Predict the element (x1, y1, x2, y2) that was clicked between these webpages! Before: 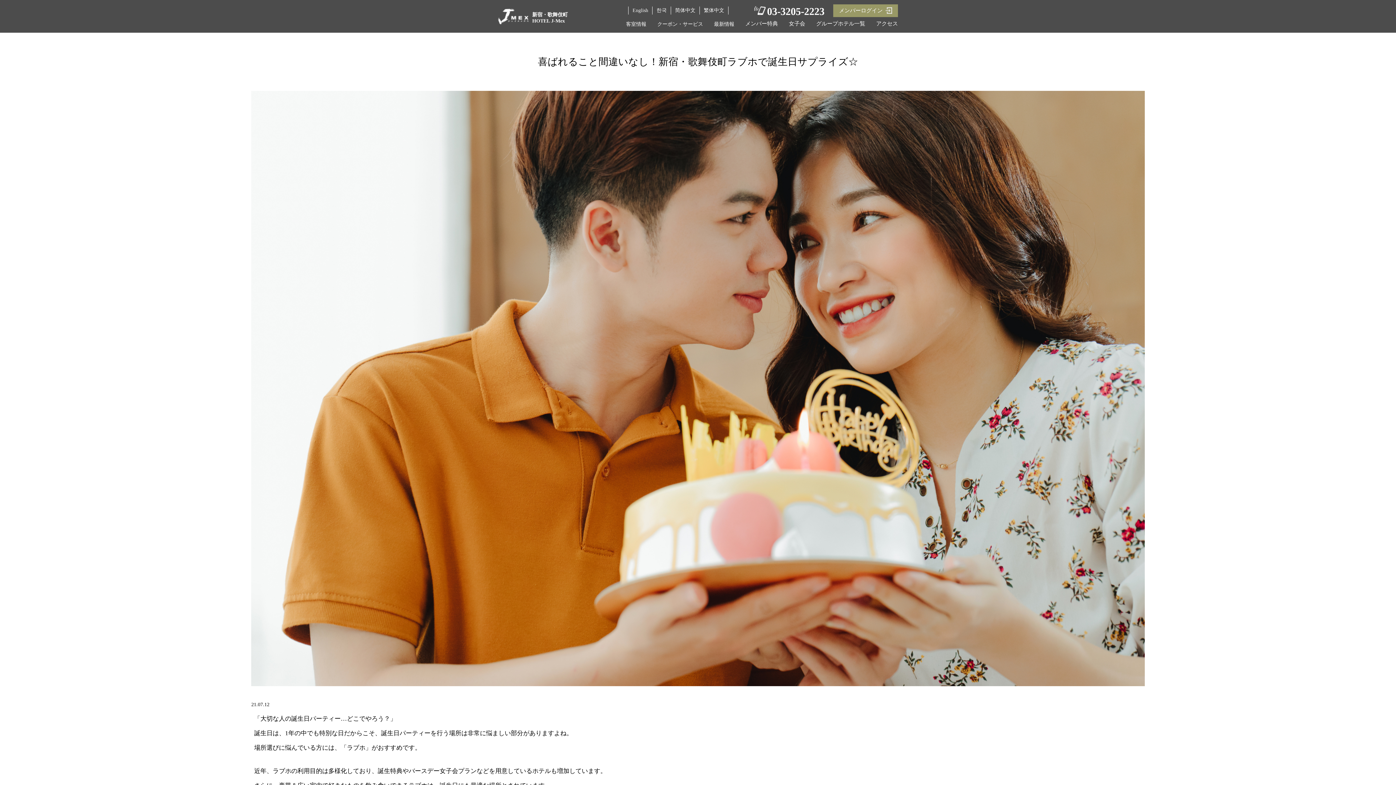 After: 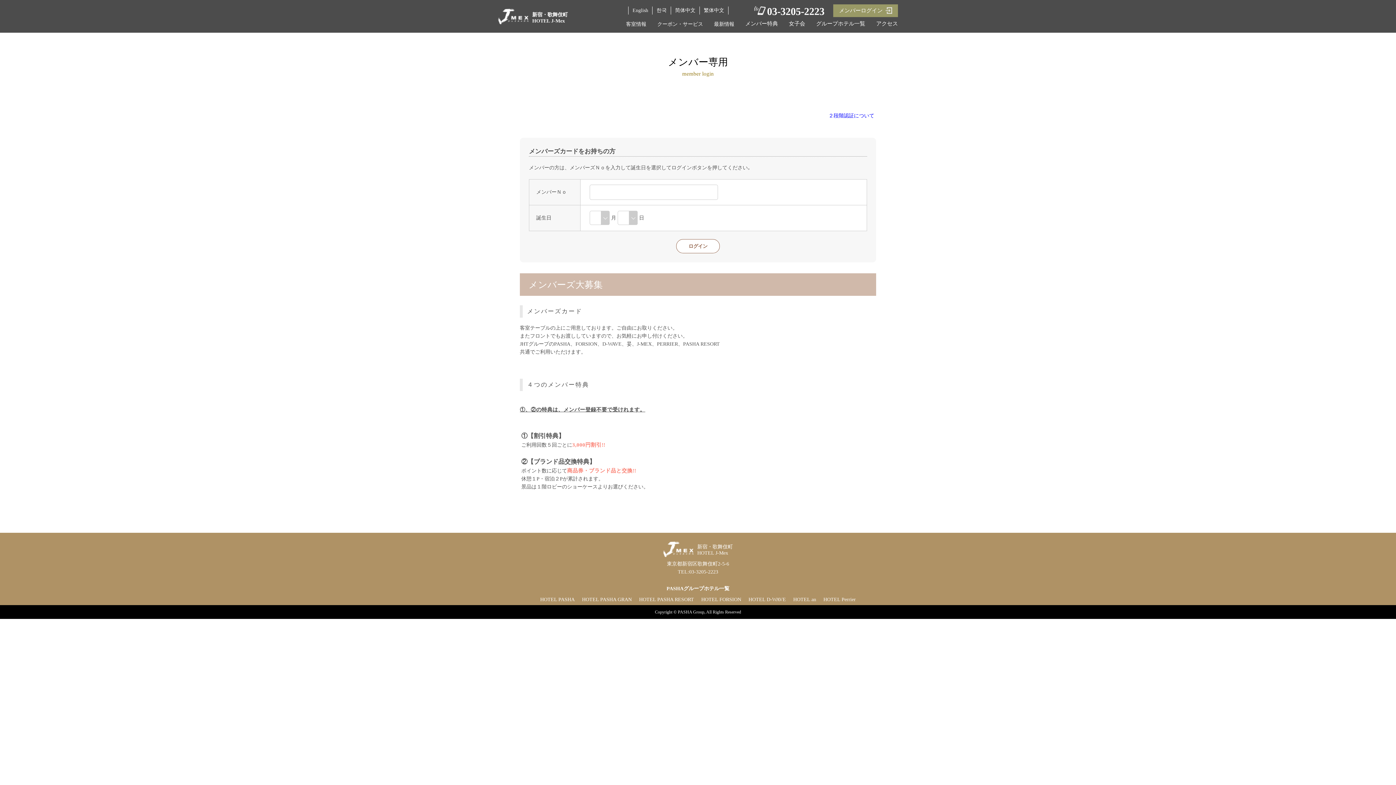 Action: label: メンバーログイン bbox: (833, 4, 898, 17)